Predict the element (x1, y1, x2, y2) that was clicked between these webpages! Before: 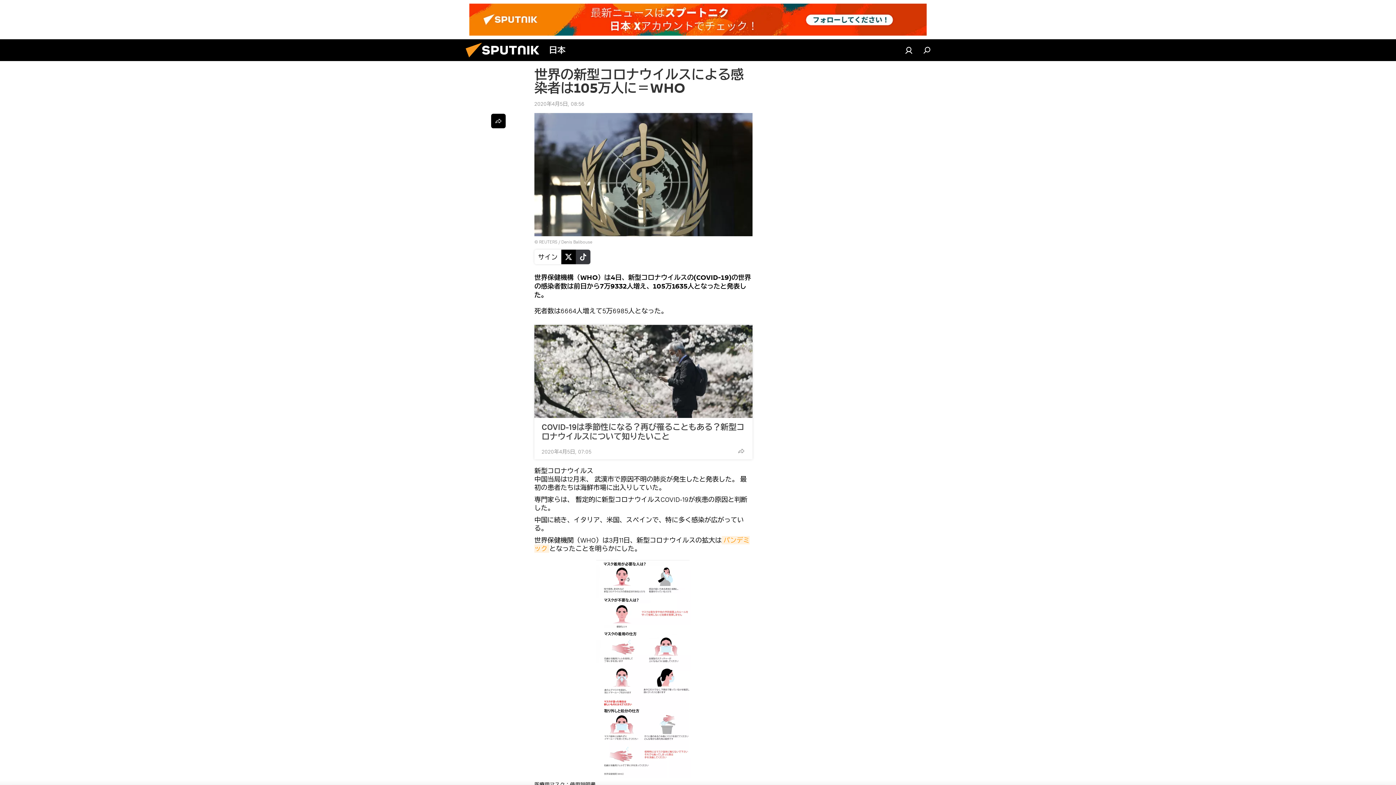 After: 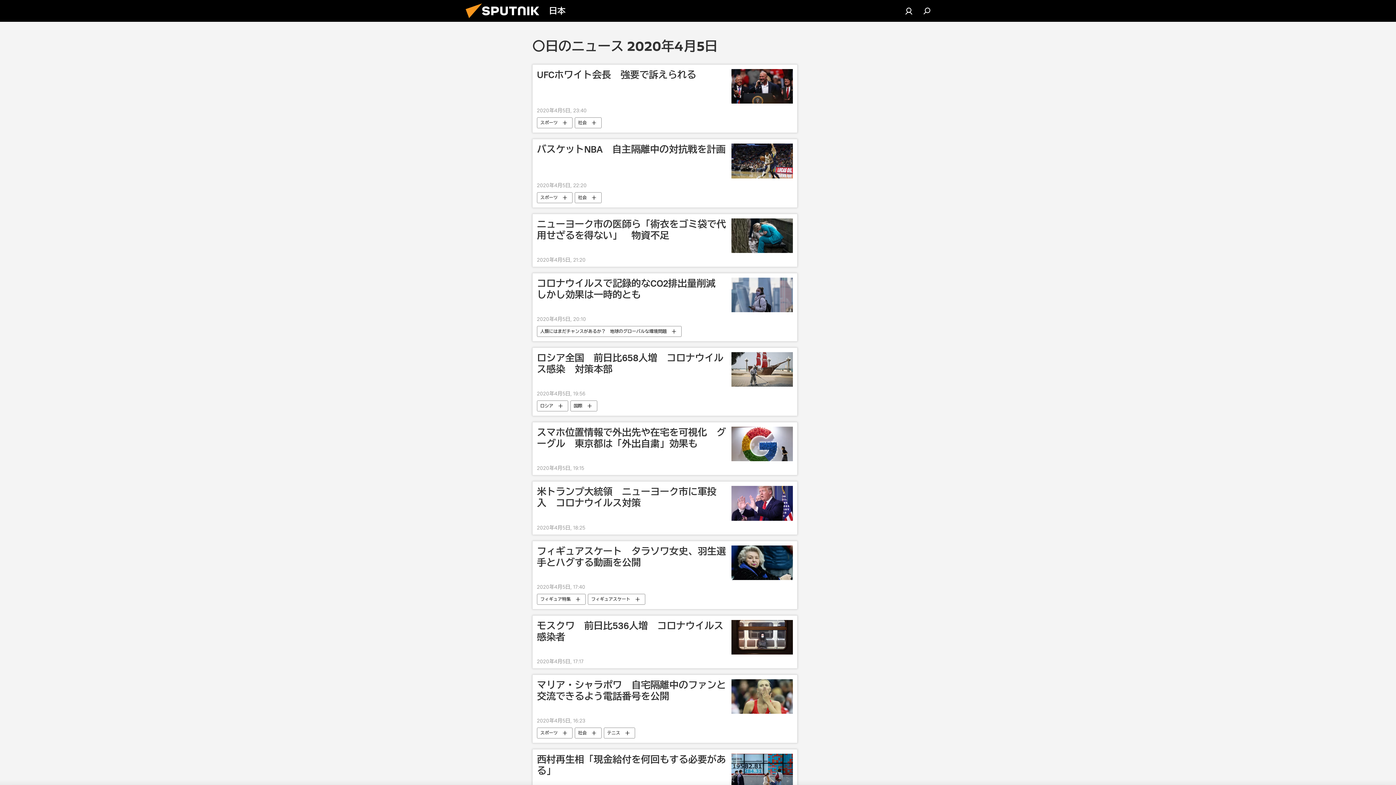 Action: bbox: (534, 100, 584, 107) label: 2020年4月5日, 08:56